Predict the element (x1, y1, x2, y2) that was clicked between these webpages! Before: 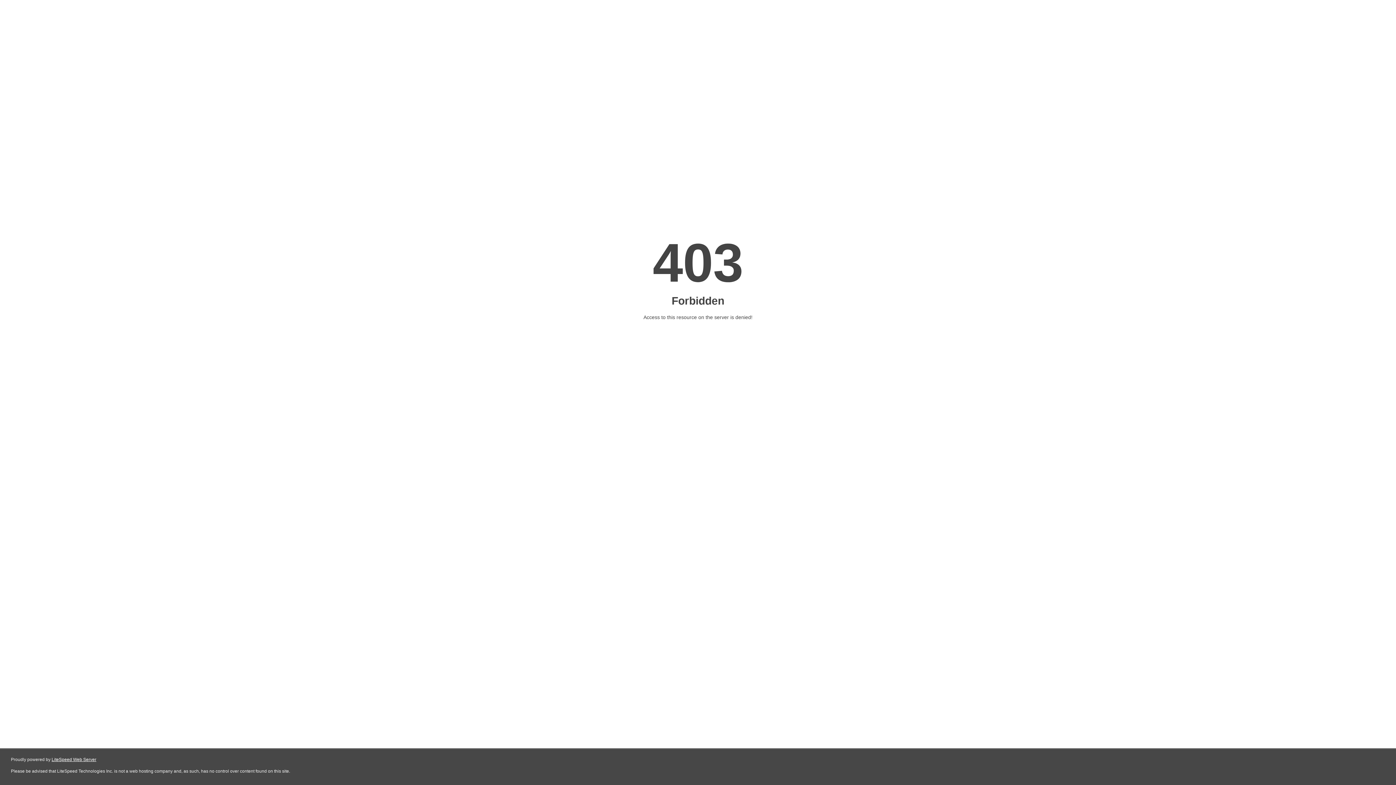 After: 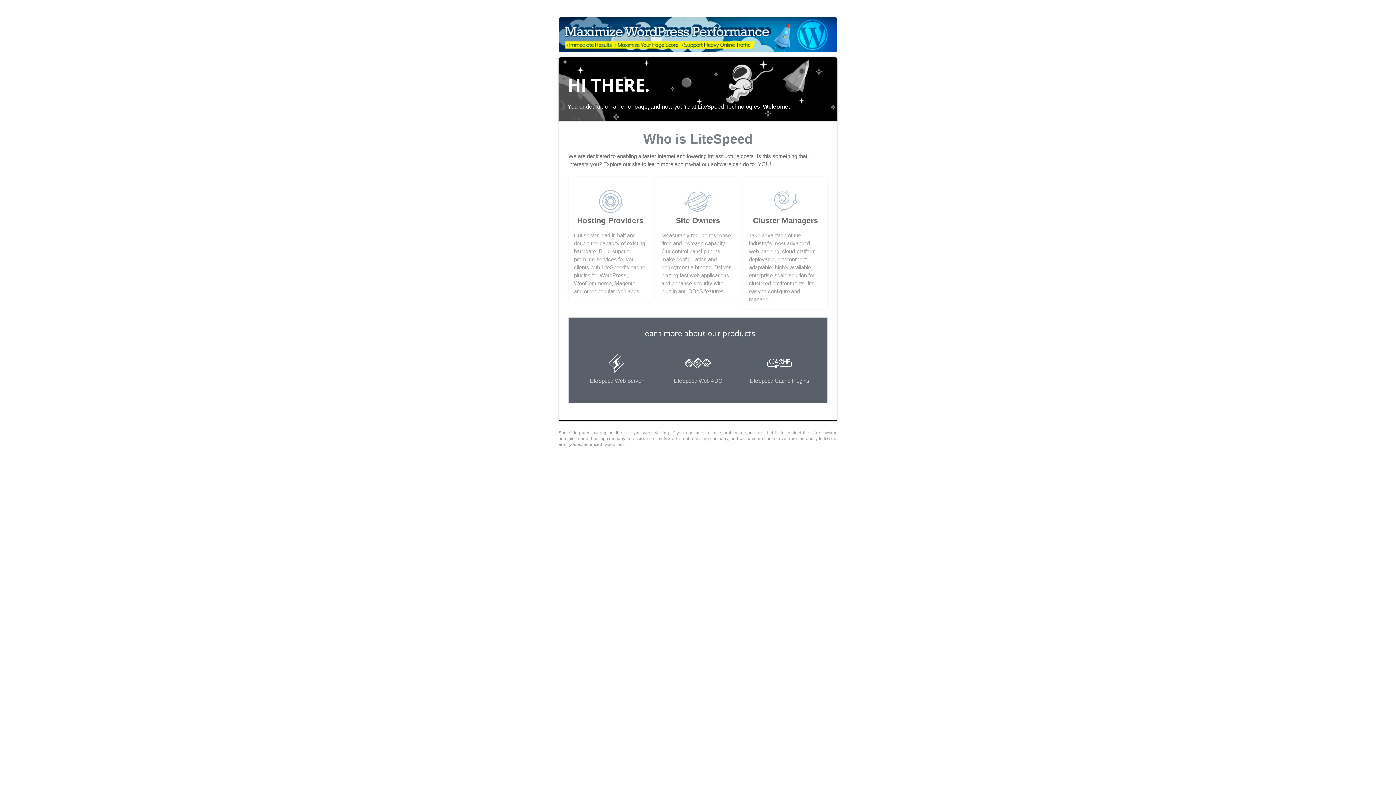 Action: label: LiteSpeed Web Server bbox: (51, 757, 96, 762)